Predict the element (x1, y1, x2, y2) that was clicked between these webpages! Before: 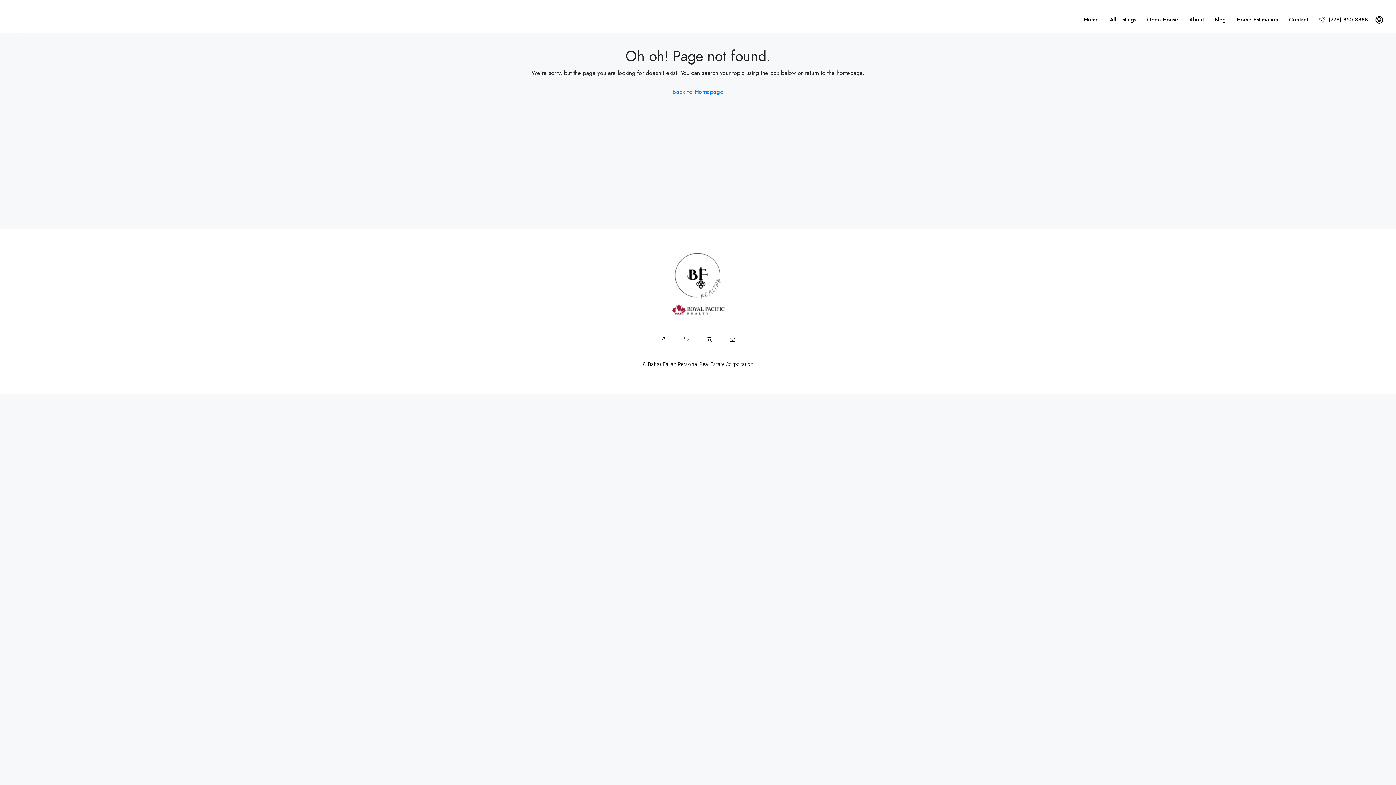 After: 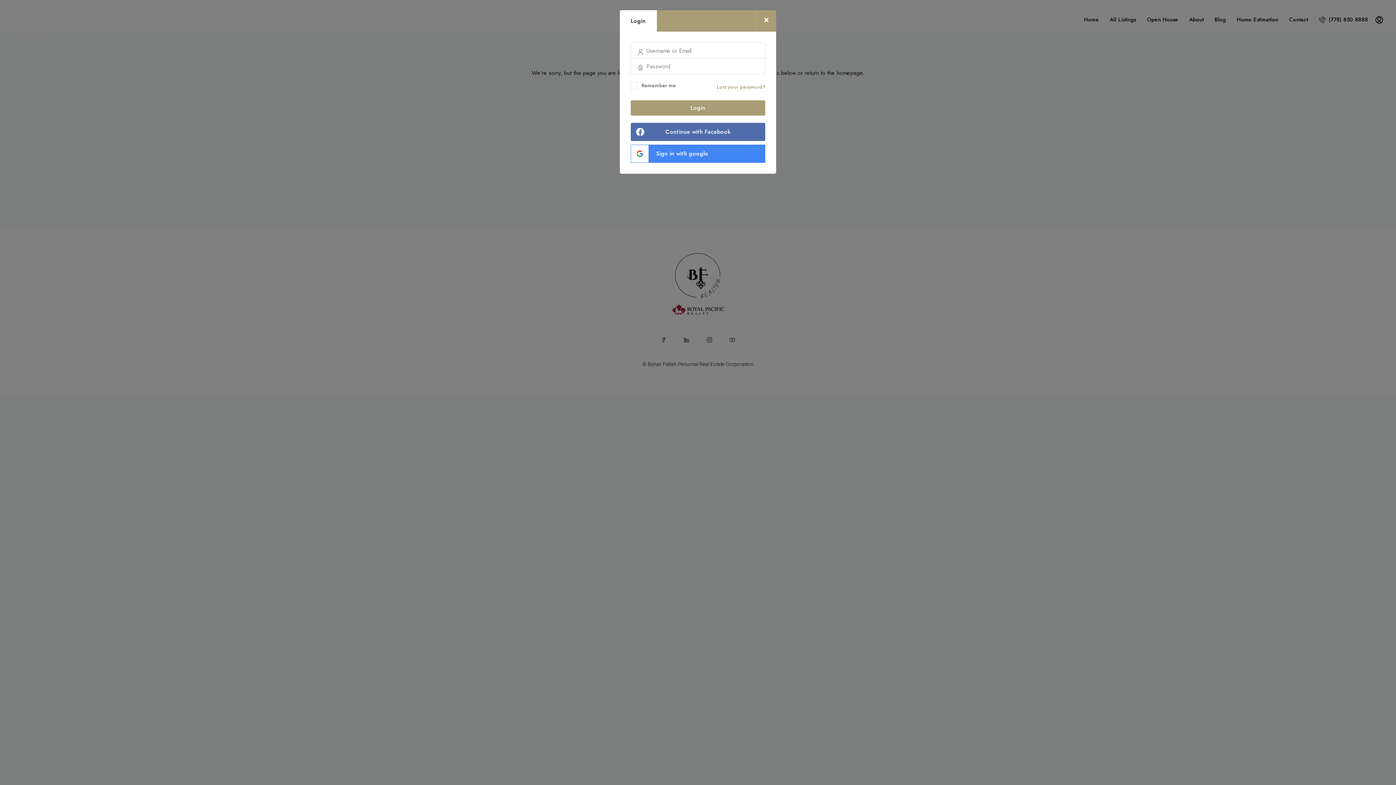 Action: bbox: (1372, 12, 1387, 27)